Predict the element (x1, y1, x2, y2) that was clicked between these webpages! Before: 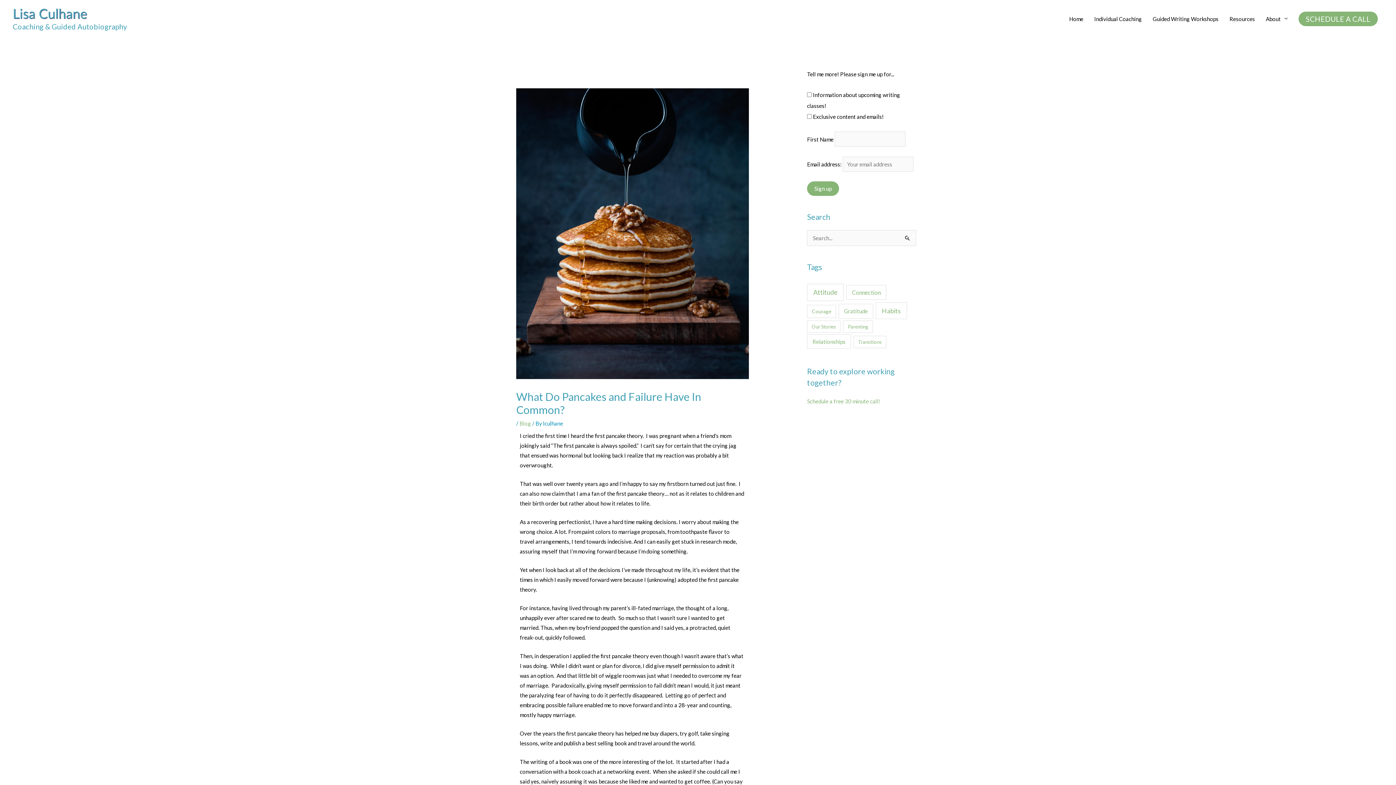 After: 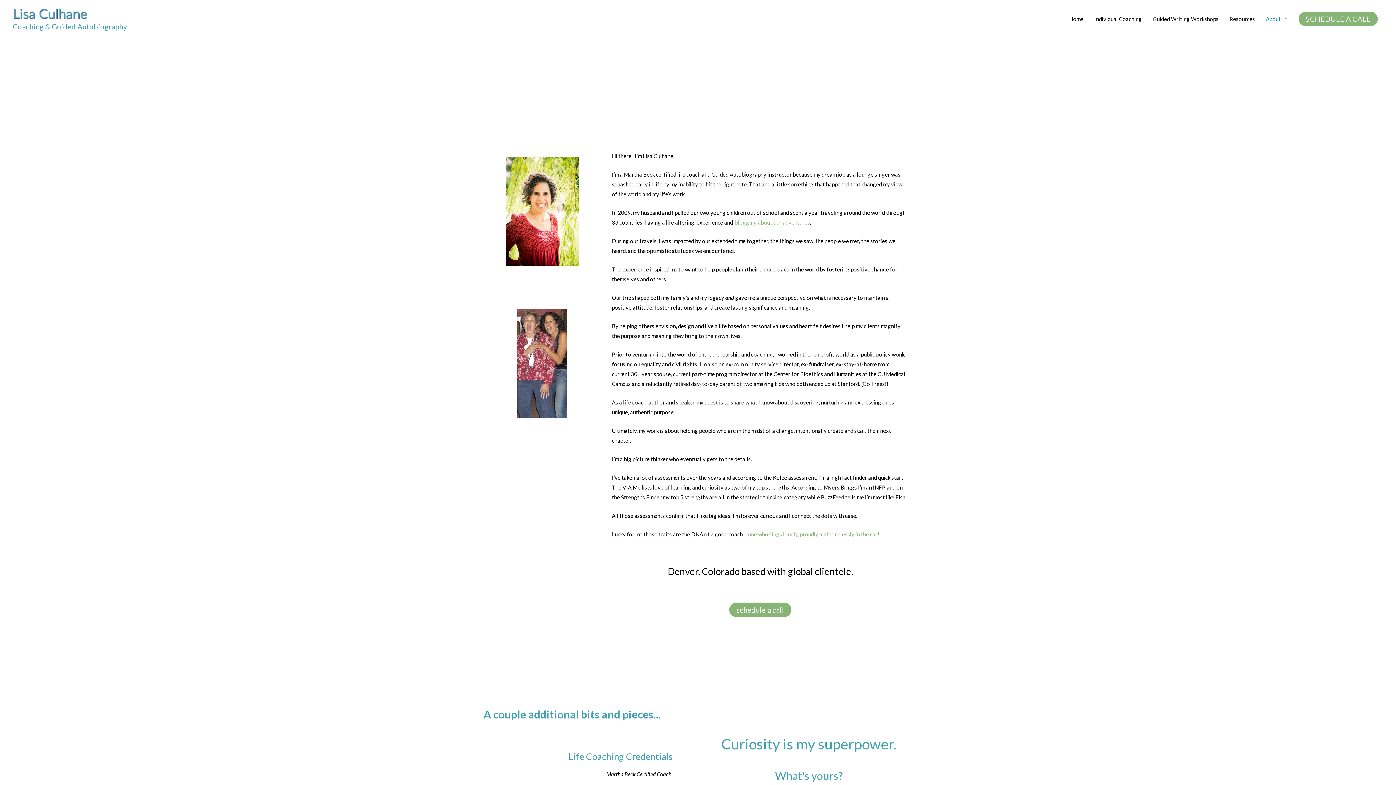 Action: bbox: (1260, 0, 1293, 37) label: About